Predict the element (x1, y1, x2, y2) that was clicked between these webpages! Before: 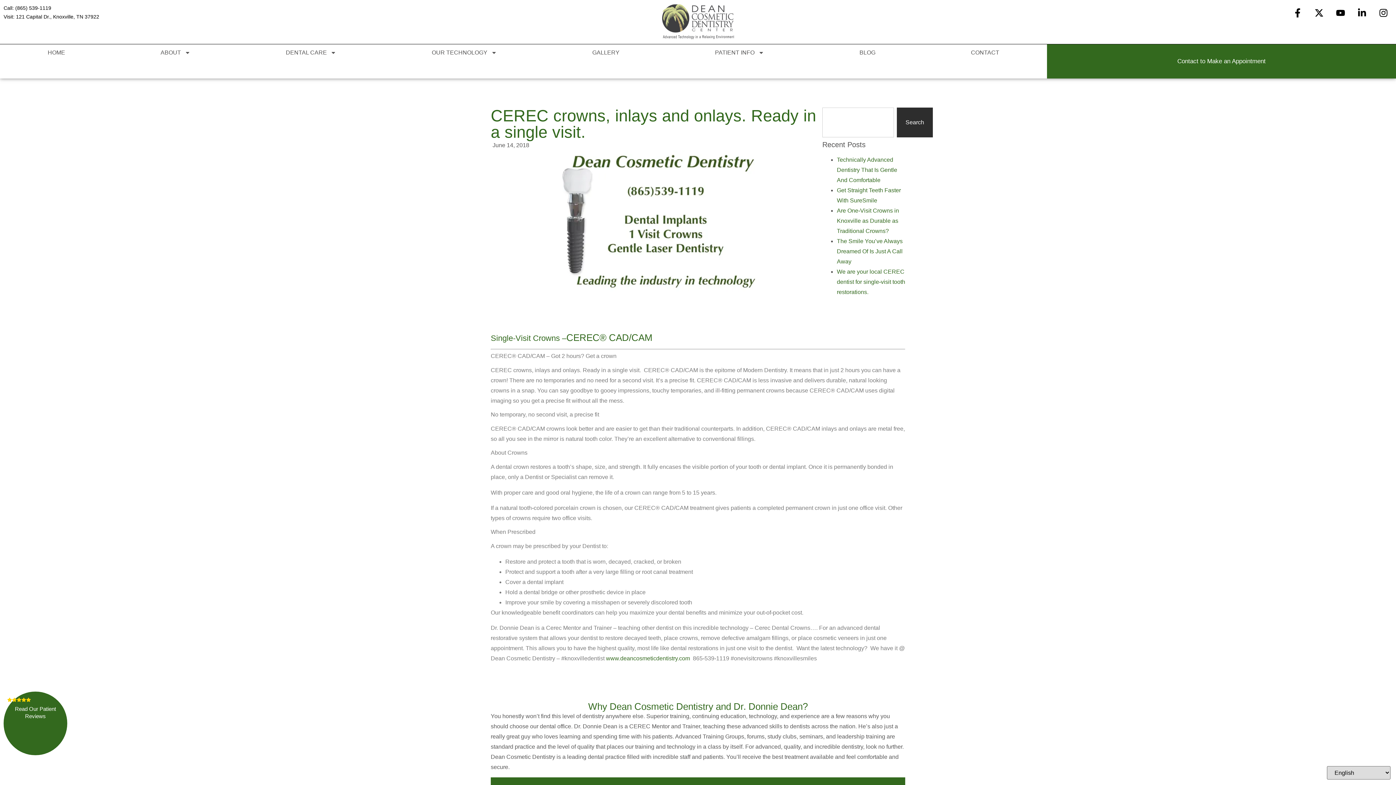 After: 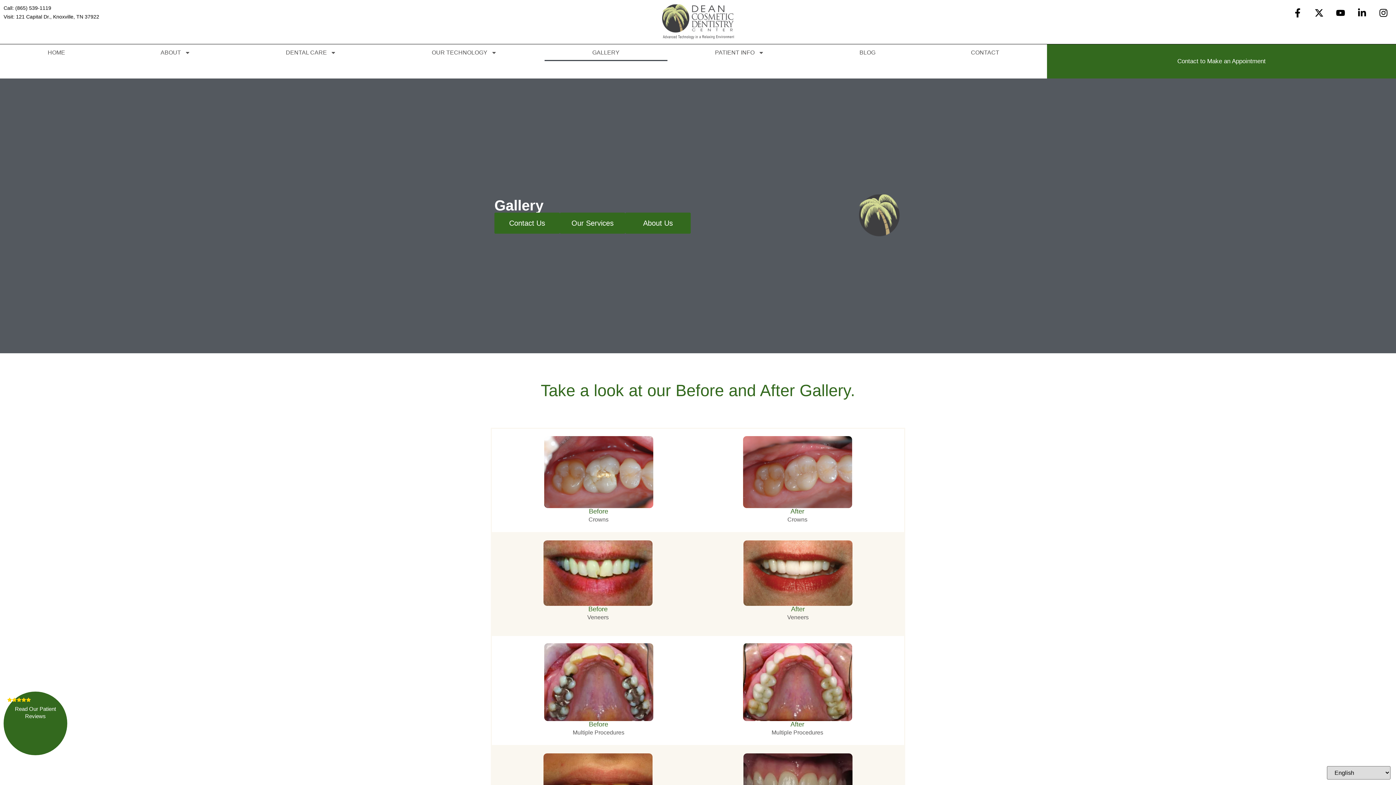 Action: bbox: (544, 44, 667, 60) label: GALLERY